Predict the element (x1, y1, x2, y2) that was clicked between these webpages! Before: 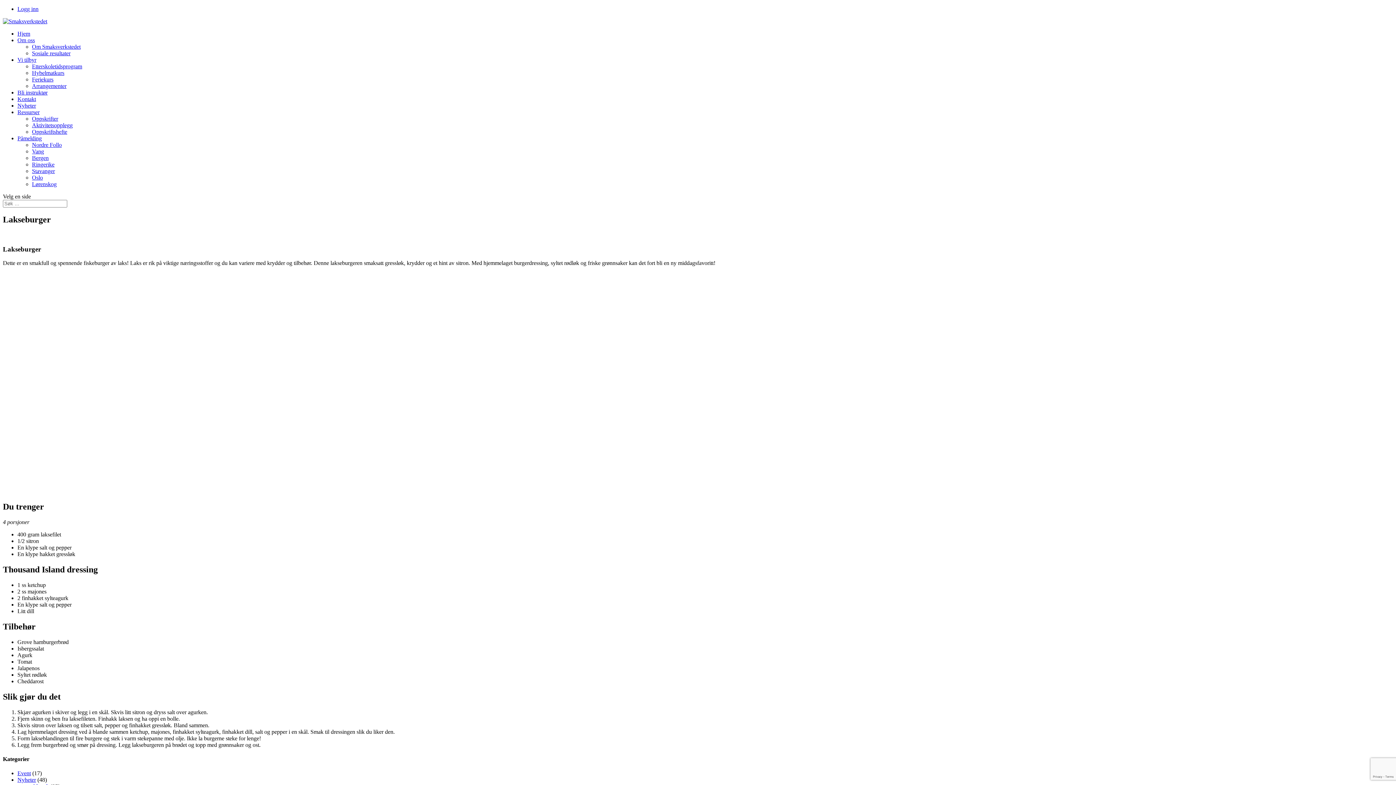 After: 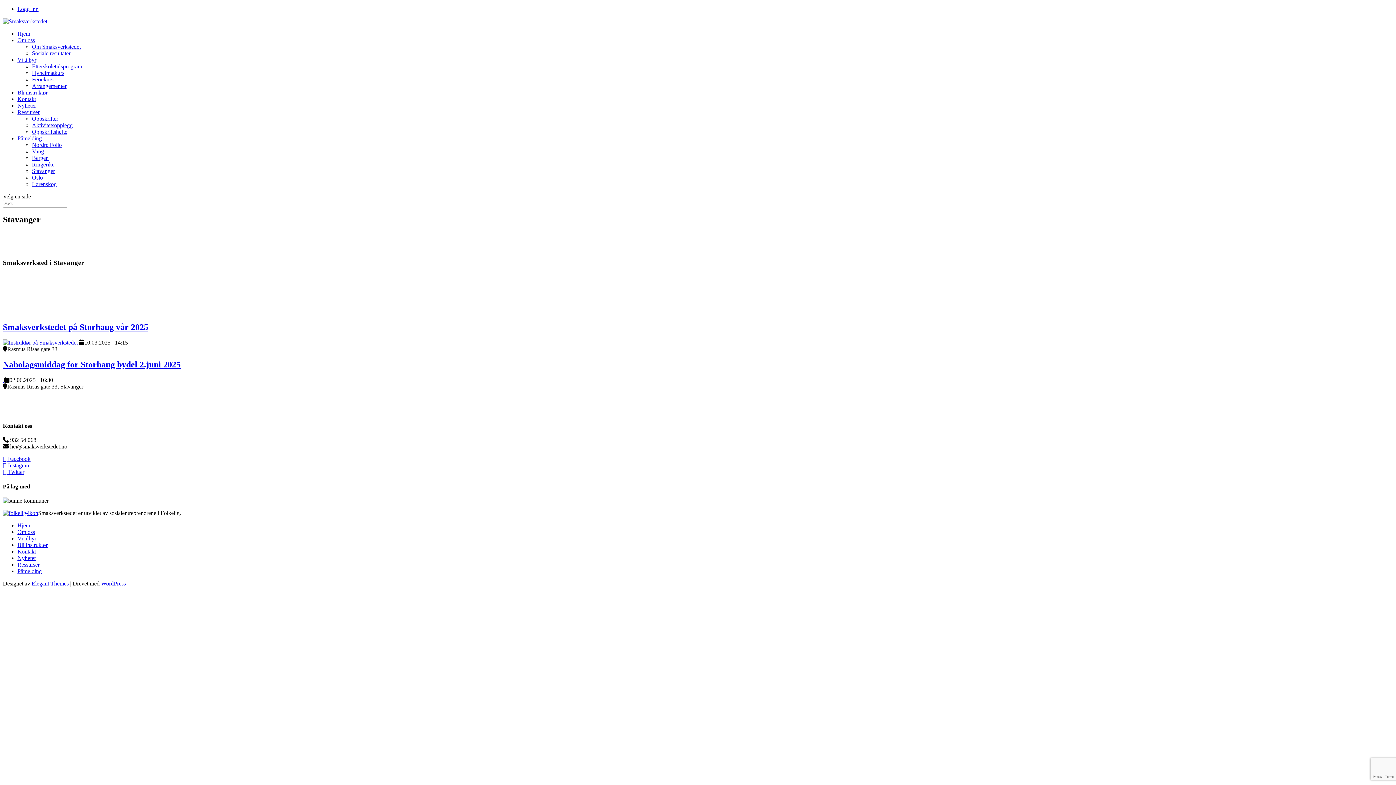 Action: bbox: (32, 168, 54, 174) label: Stavanger